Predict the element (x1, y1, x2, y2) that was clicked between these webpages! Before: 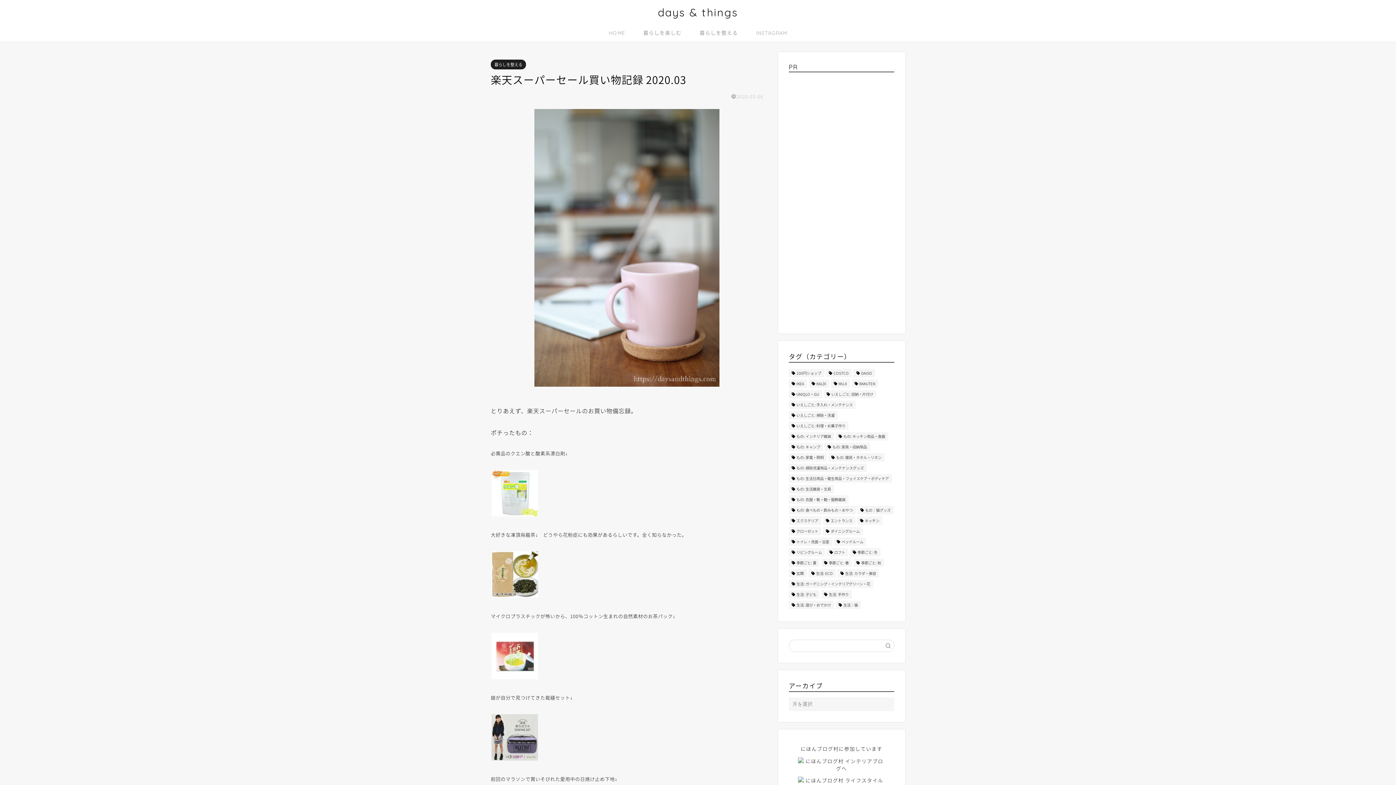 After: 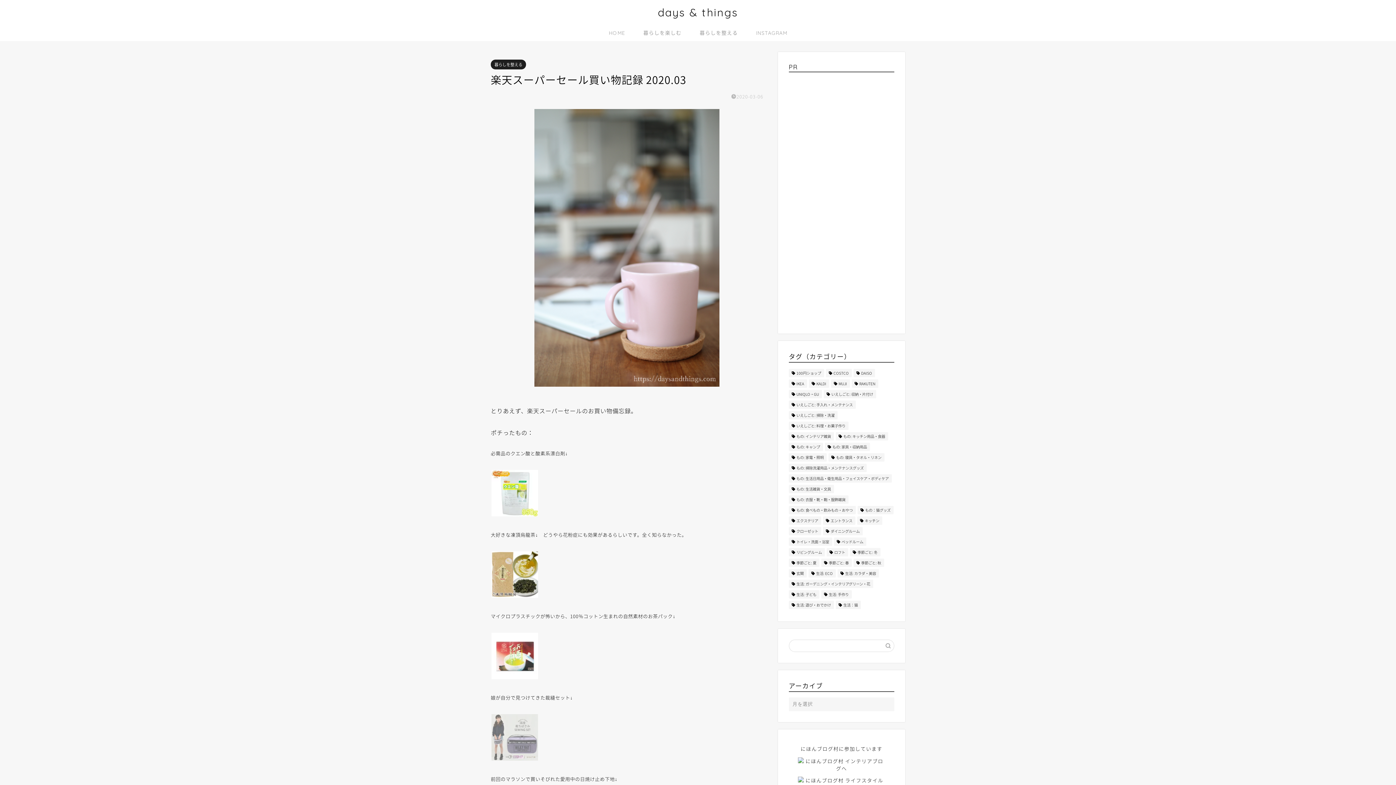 Action: bbox: (490, 754, 538, 763)